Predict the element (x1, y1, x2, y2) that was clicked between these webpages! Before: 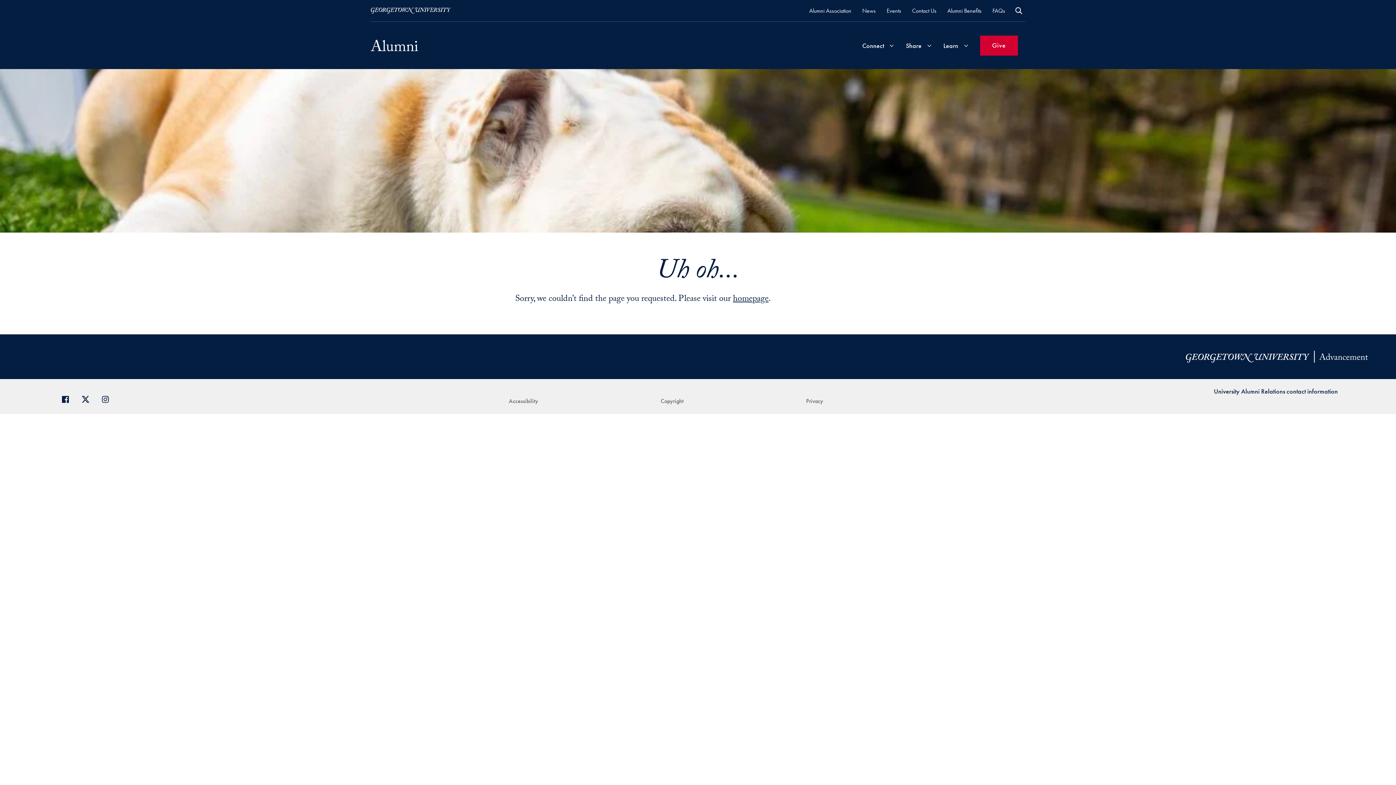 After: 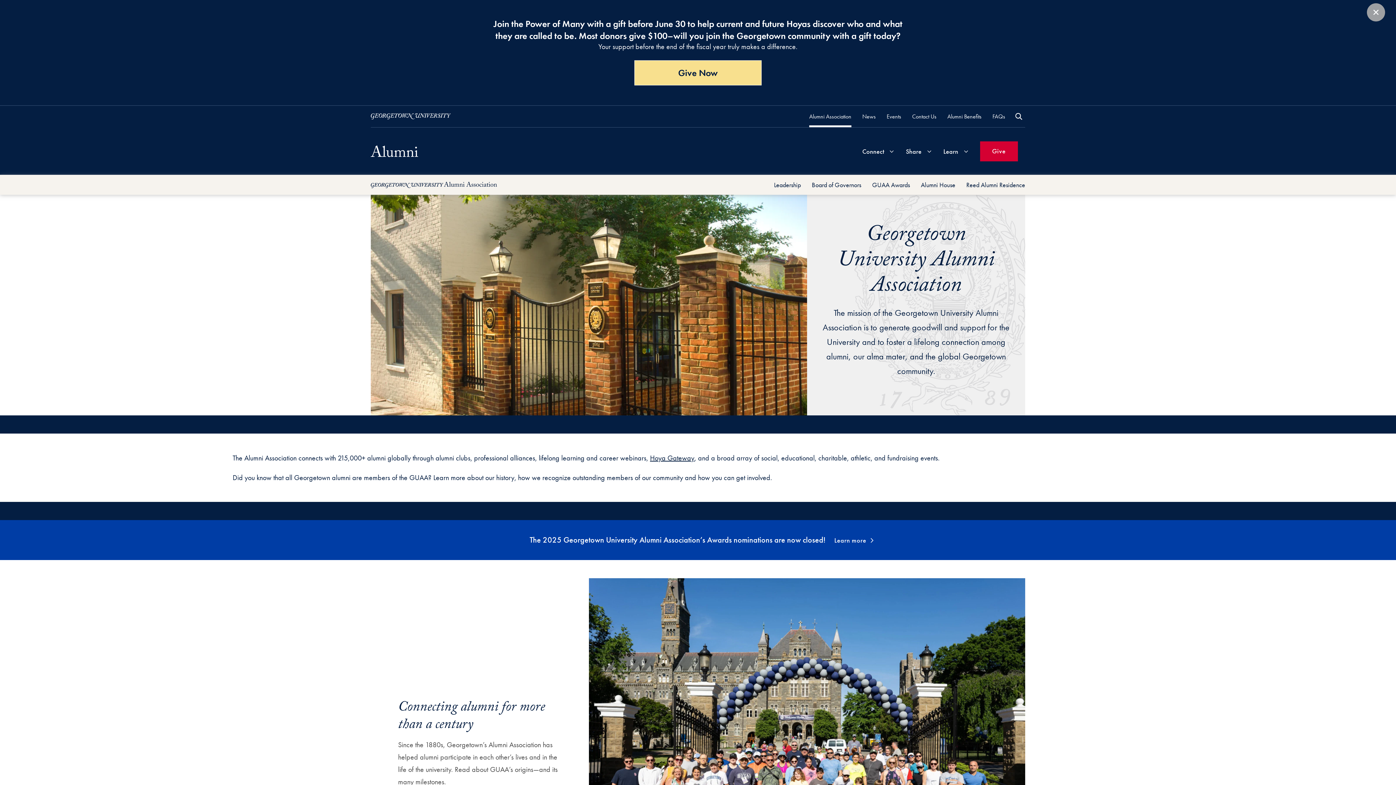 Action: bbox: (809, 5, 851, 15) label: Alumni Association